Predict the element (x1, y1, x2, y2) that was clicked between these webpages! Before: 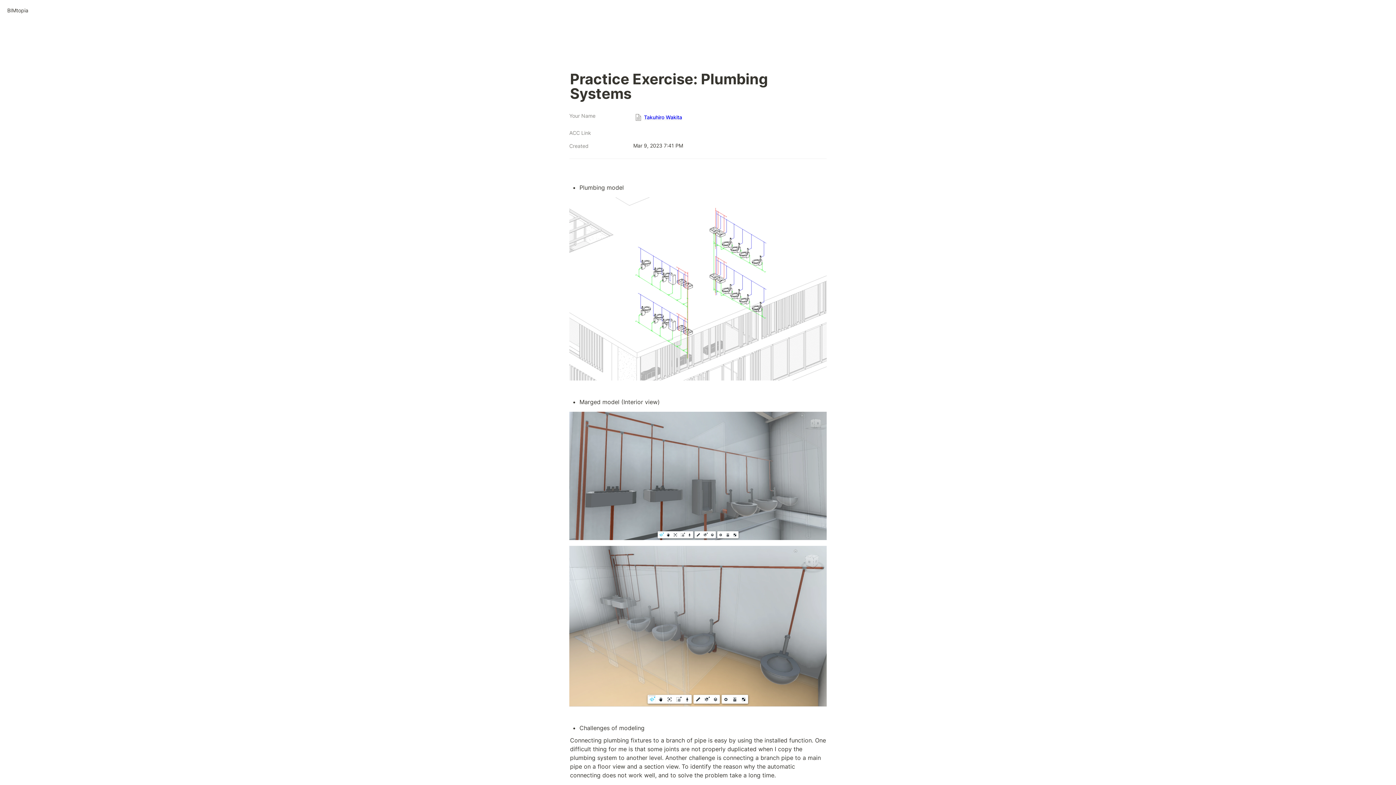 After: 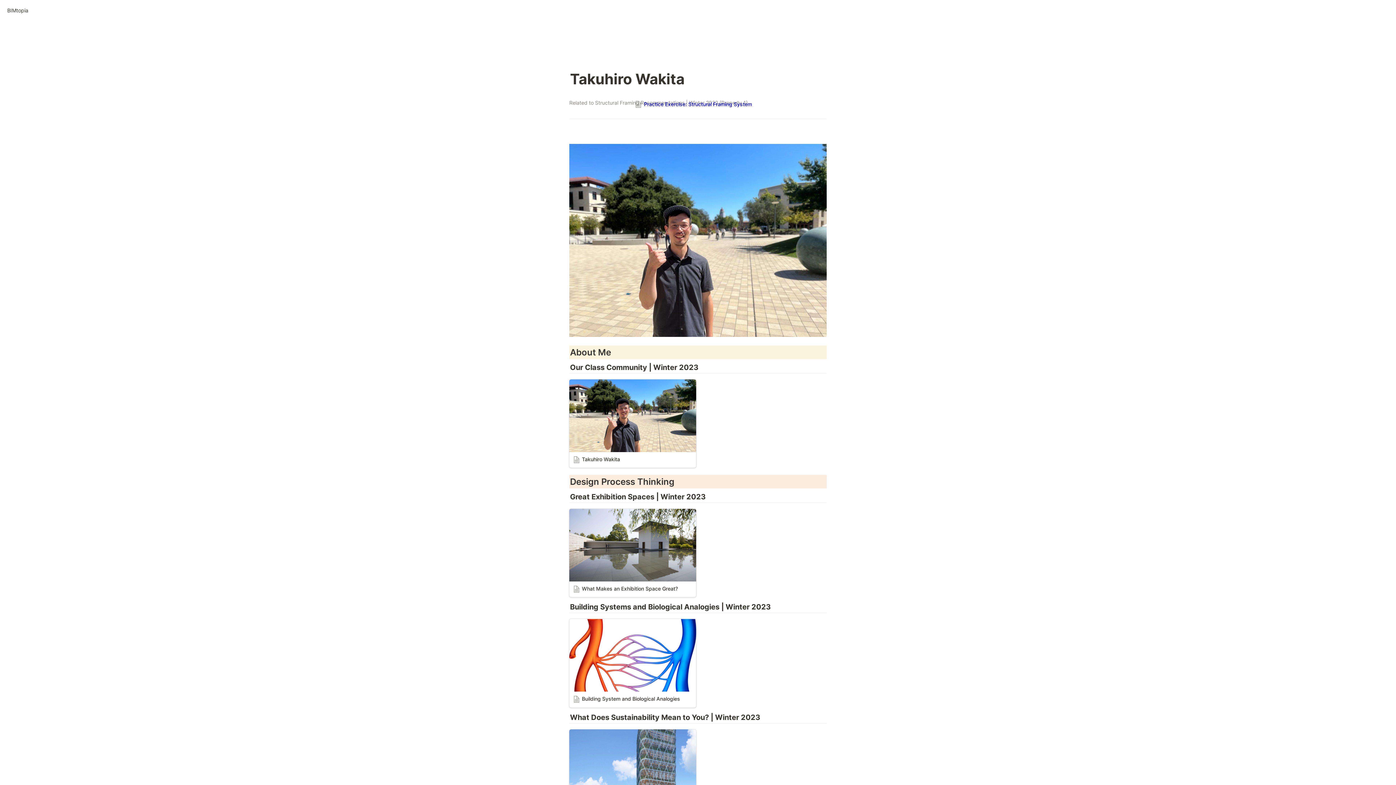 Action: label: Takuhiro Wakita bbox: (633, 111, 684, 123)